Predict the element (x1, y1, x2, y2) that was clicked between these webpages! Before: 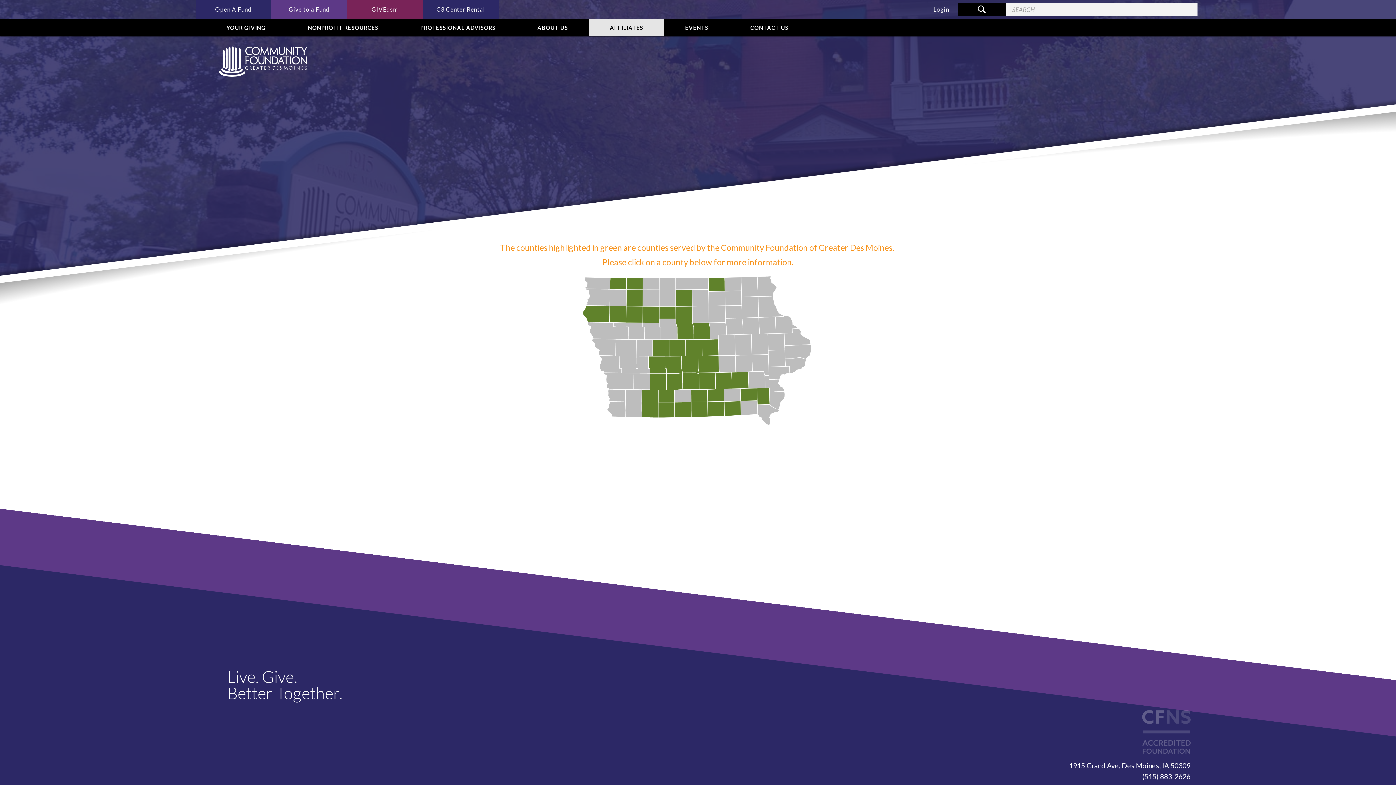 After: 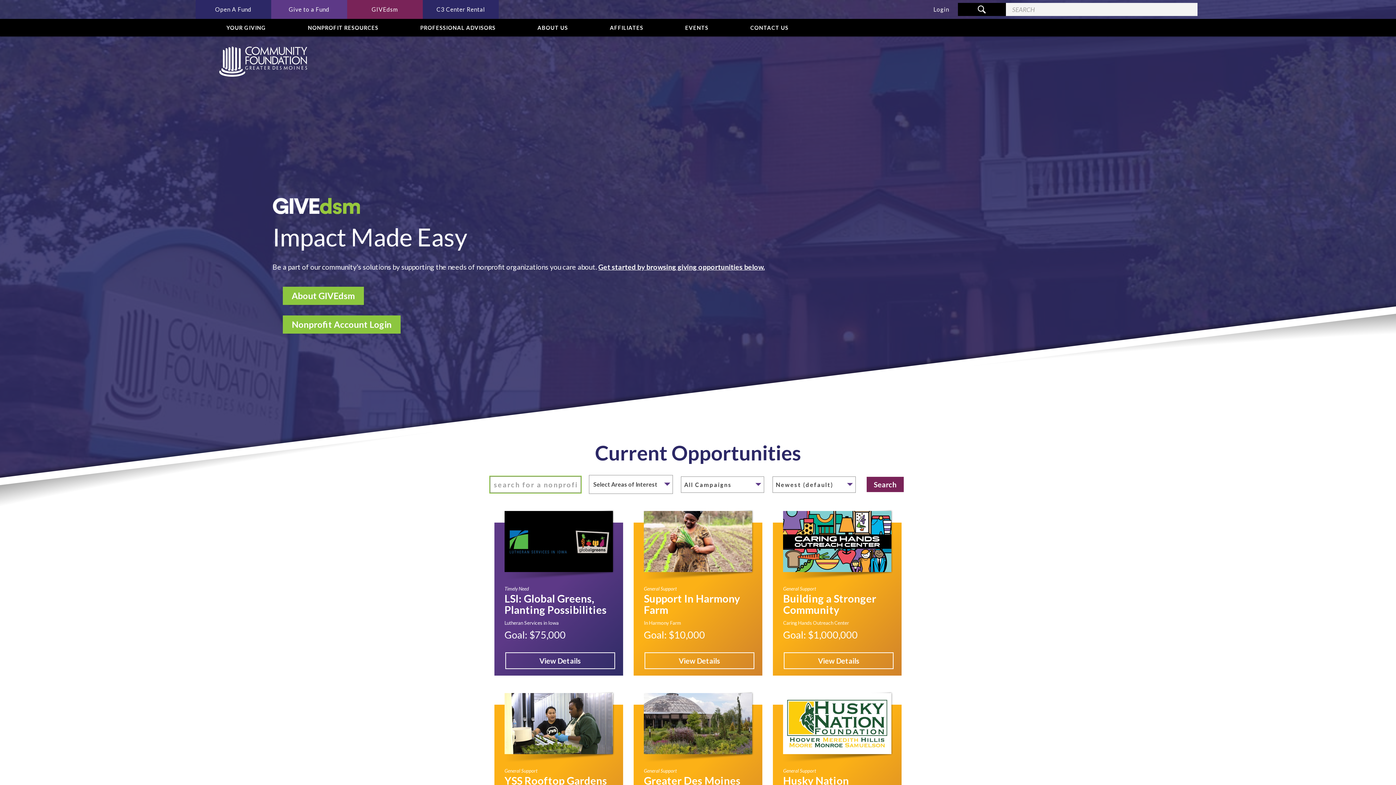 Action: bbox: (347, 0, 422, 18) label: GIVEdsm